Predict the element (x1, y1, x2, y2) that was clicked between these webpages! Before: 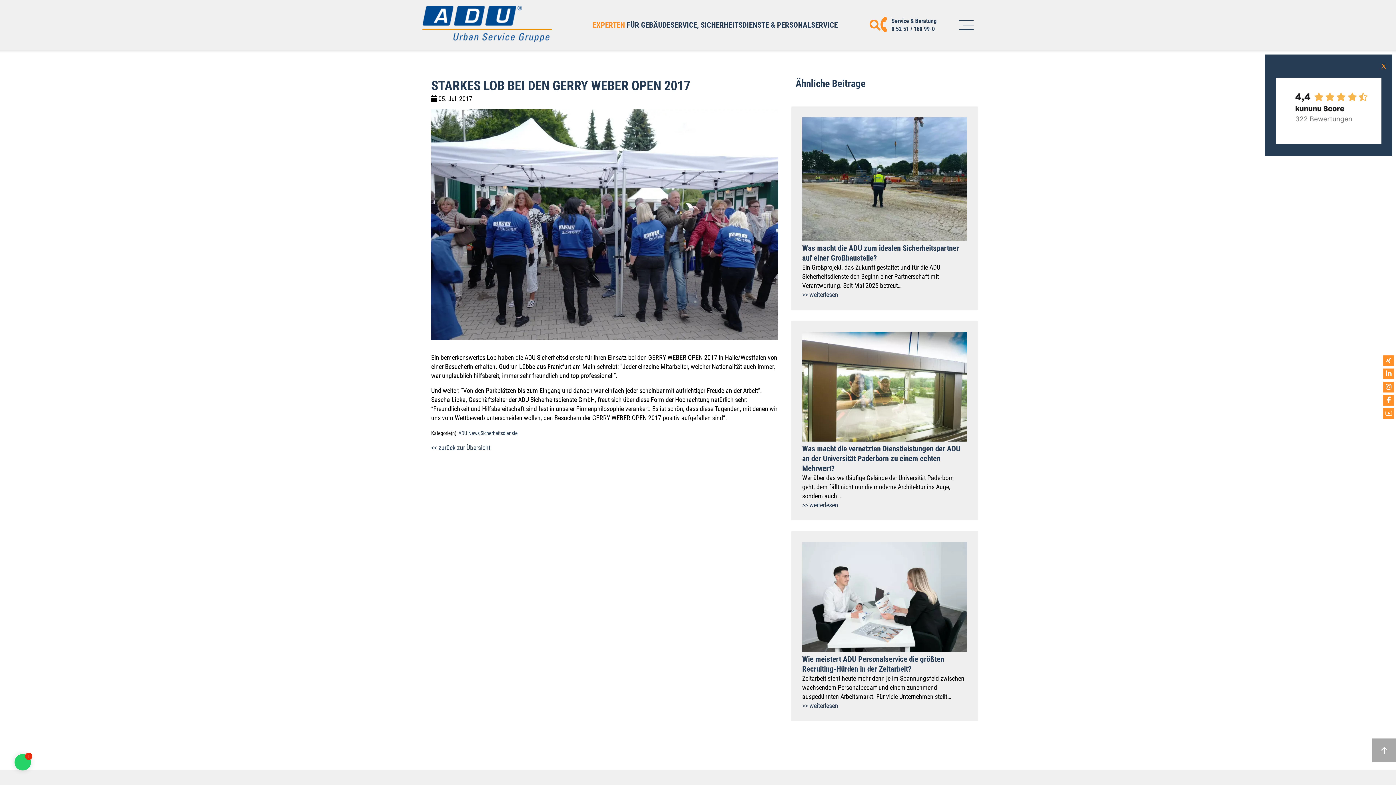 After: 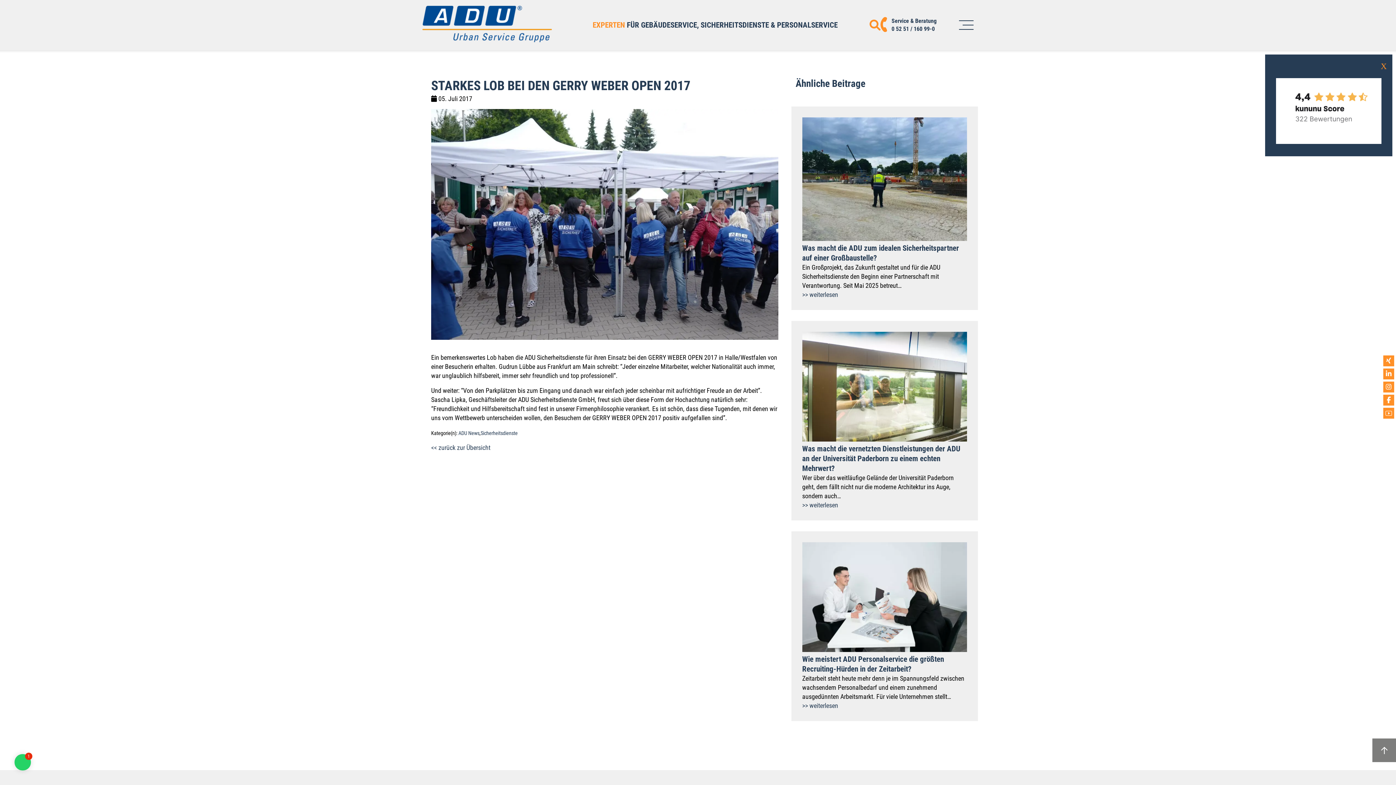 Action: bbox: (1372, 738, 1396, 762)